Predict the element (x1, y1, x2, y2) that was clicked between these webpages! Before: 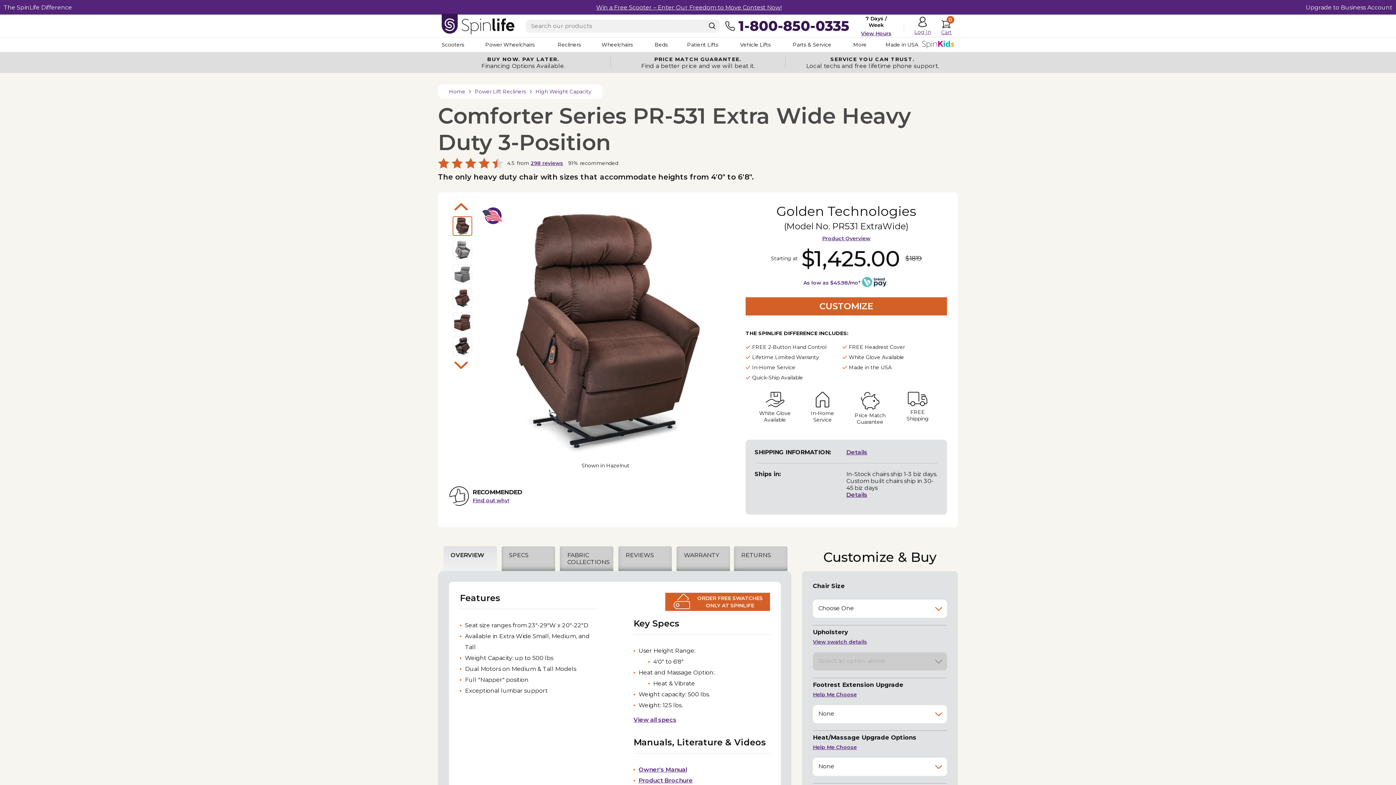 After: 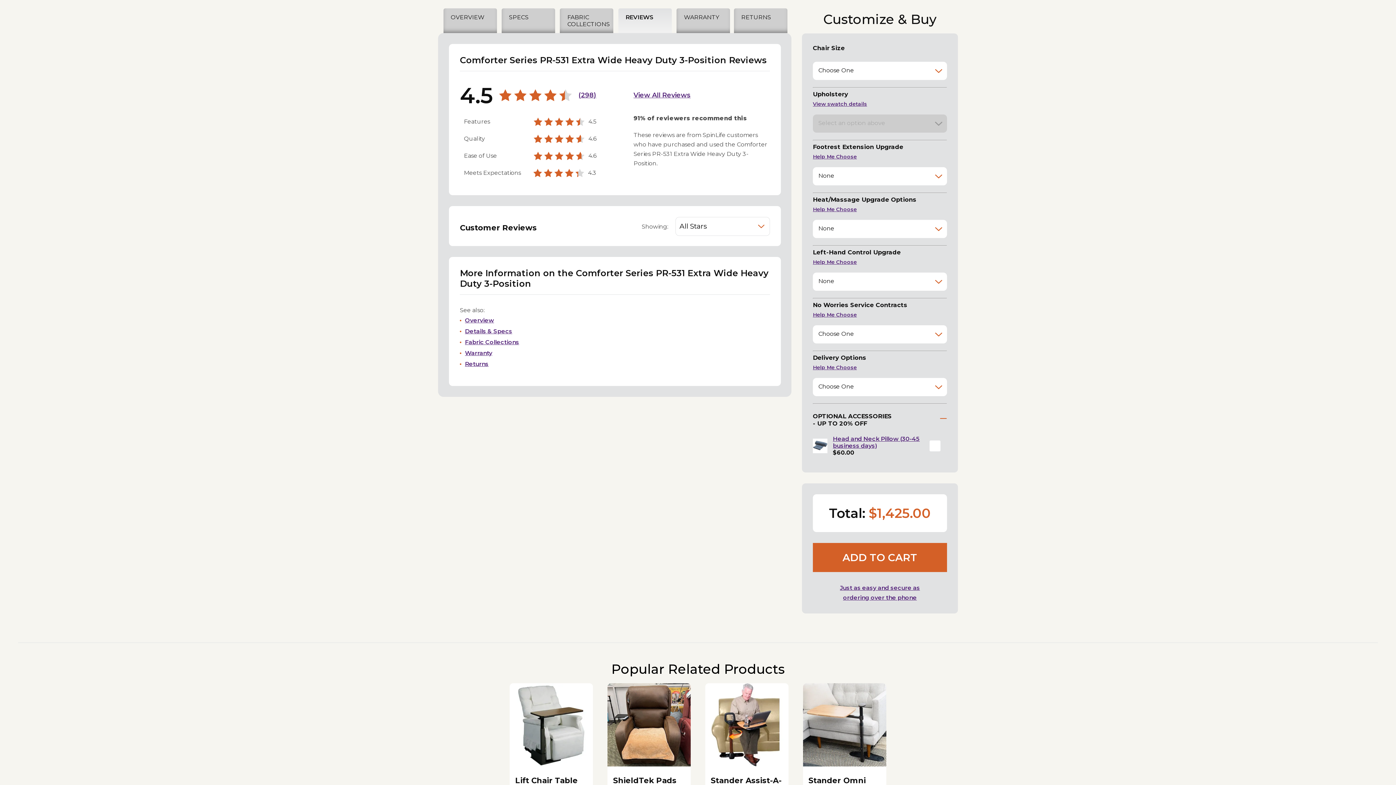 Action: label: 298 reviews bbox: (530, 160, 563, 166)